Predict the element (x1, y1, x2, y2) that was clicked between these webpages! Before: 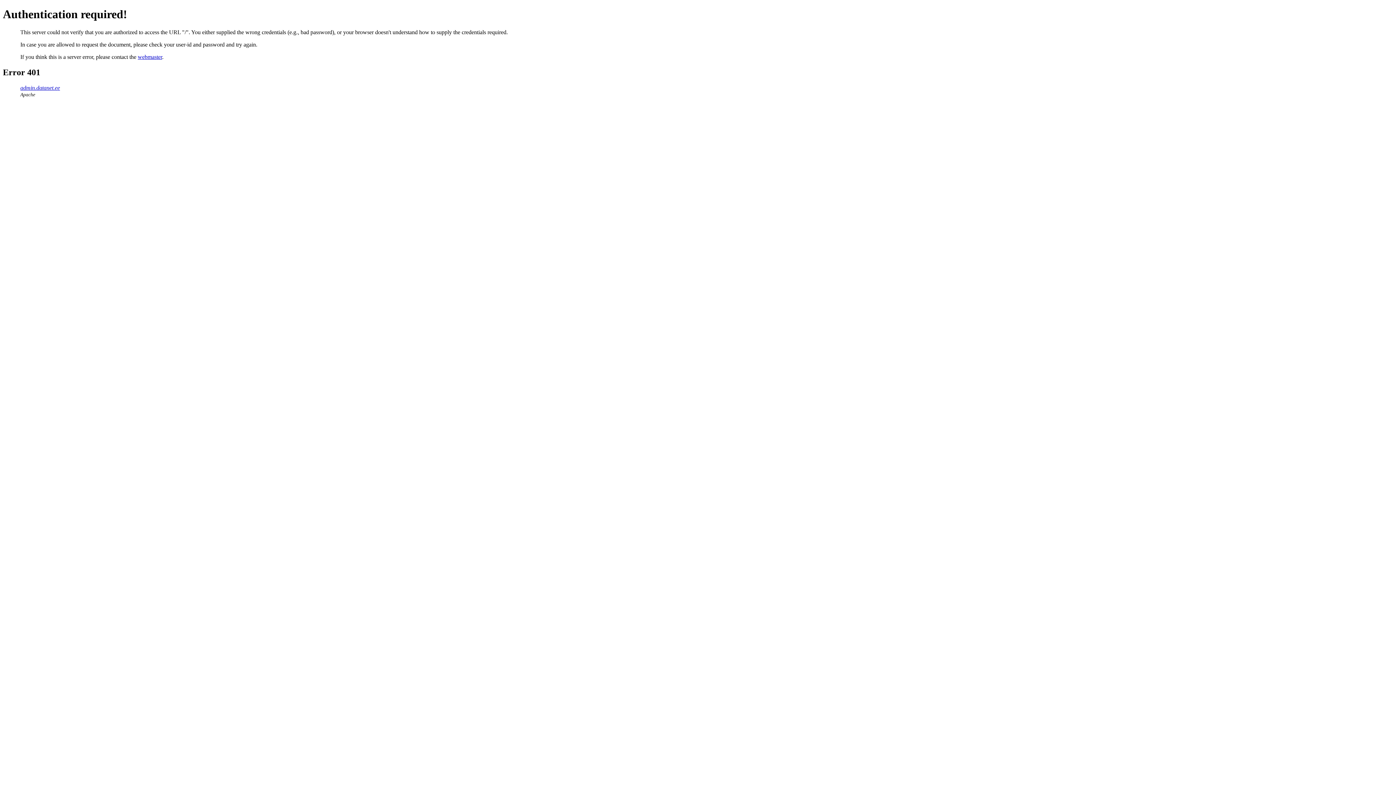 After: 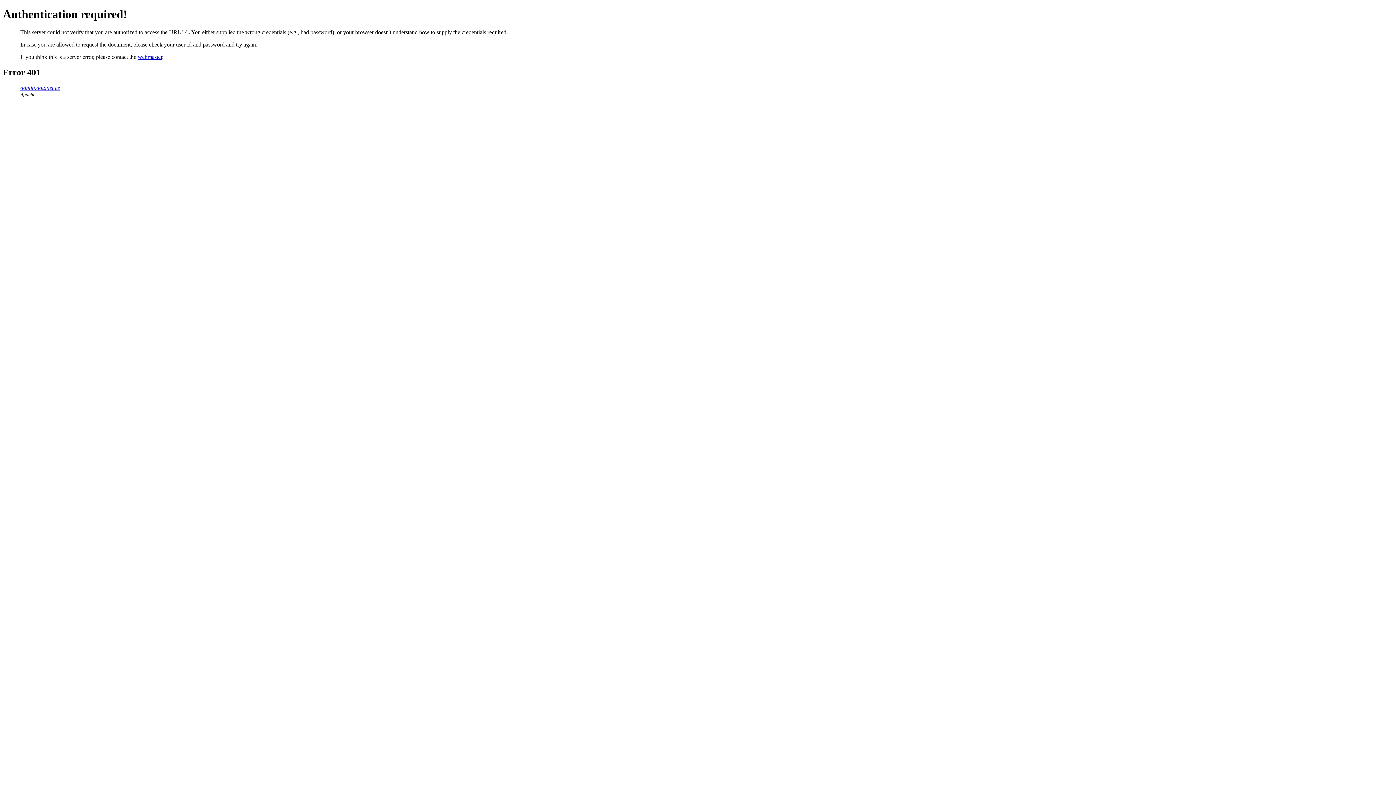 Action: bbox: (137, 53, 162, 59) label: webmaster